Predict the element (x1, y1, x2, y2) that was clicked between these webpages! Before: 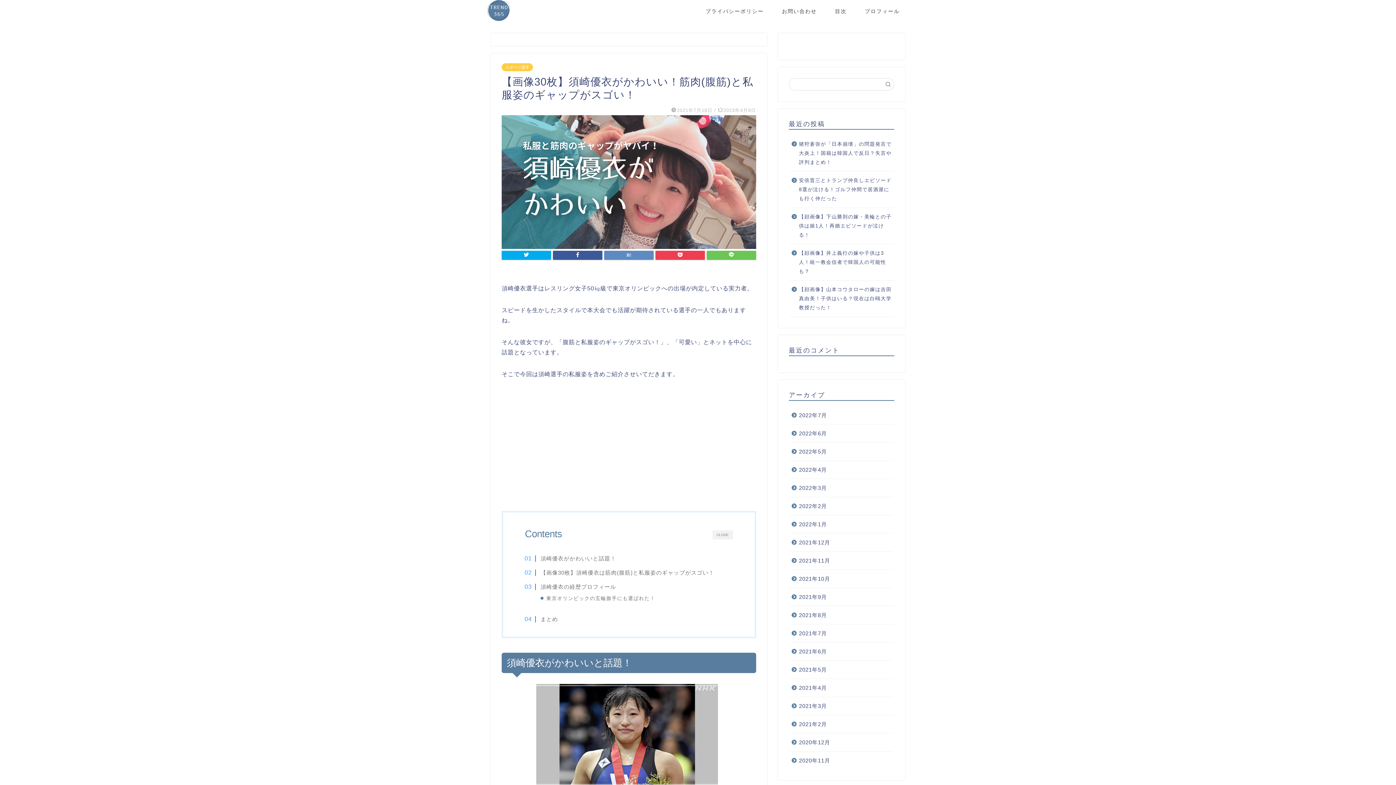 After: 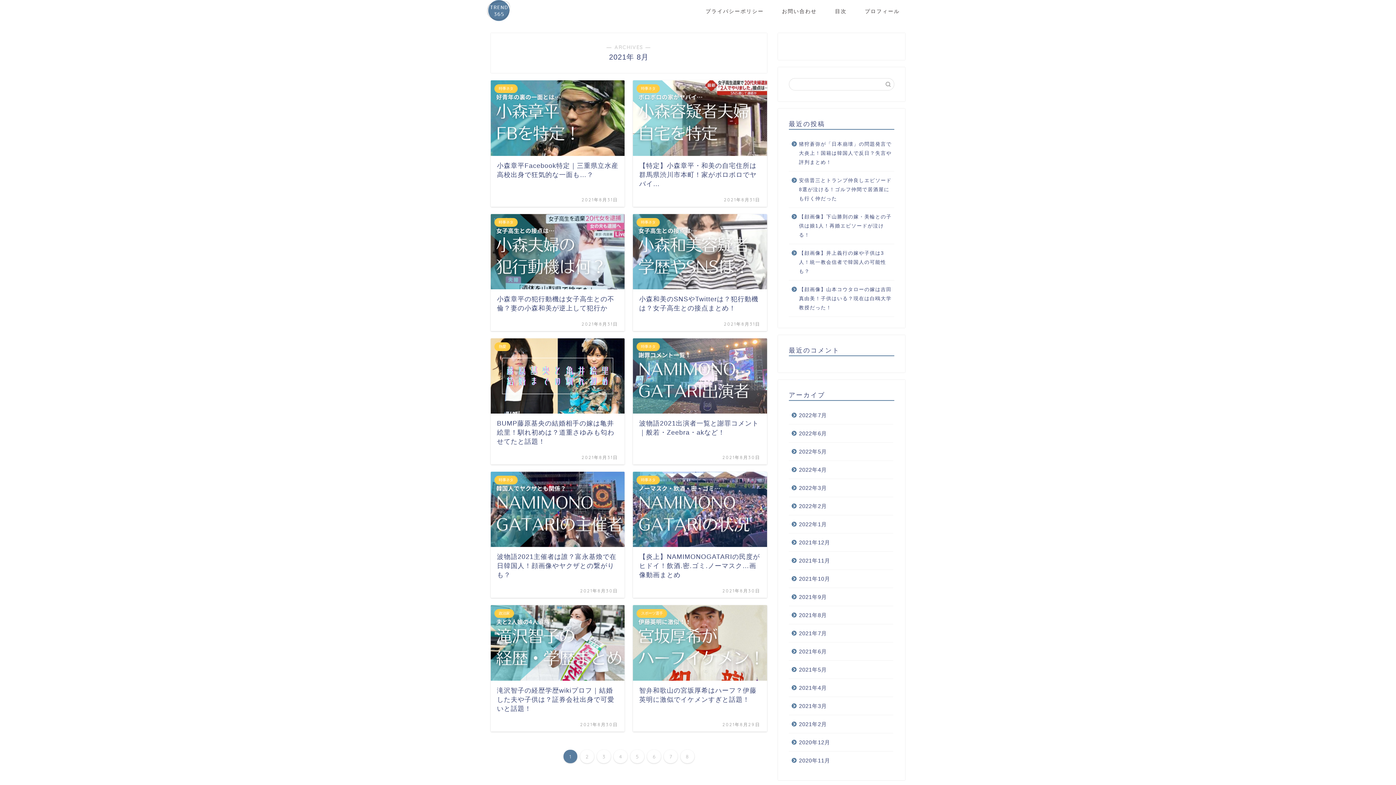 Action: label: 2021年8月 bbox: (789, 606, 893, 624)